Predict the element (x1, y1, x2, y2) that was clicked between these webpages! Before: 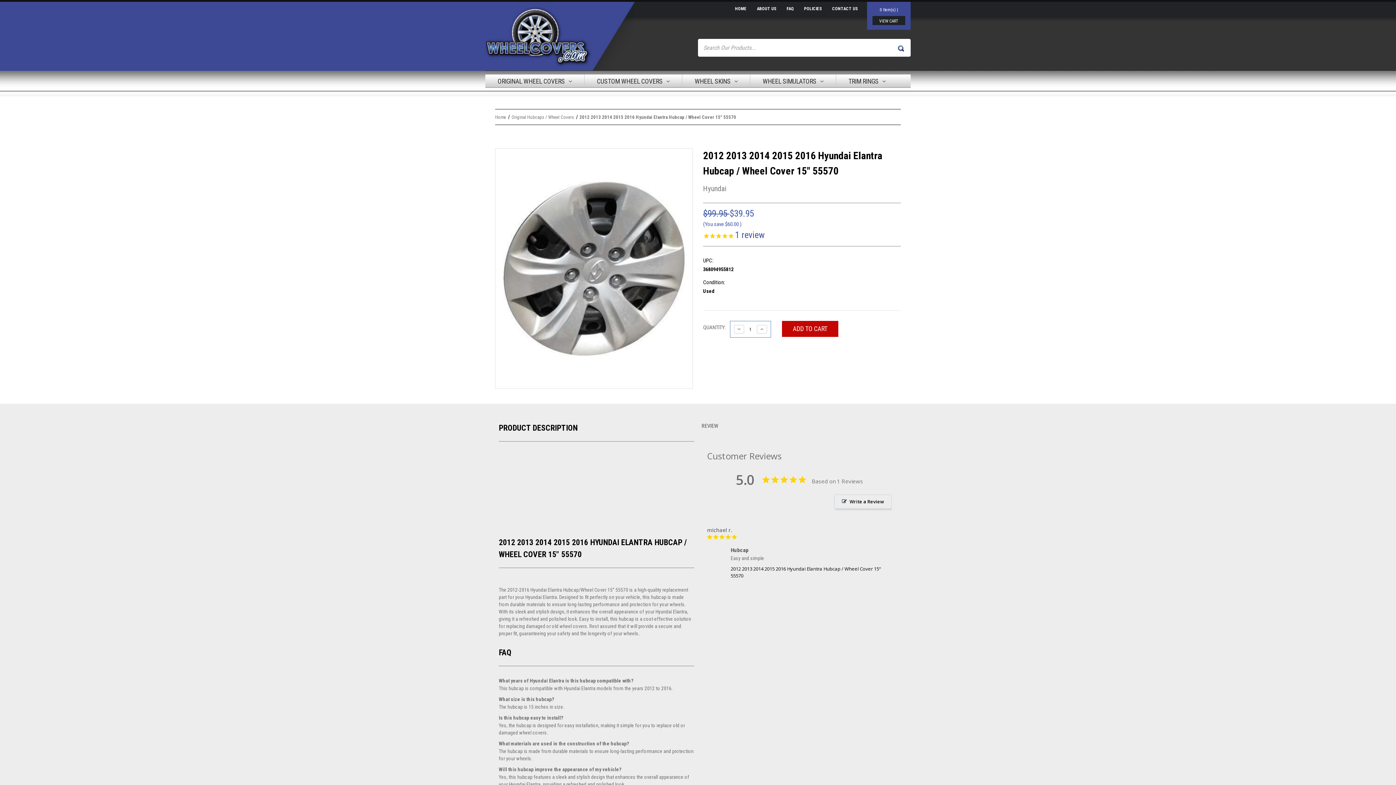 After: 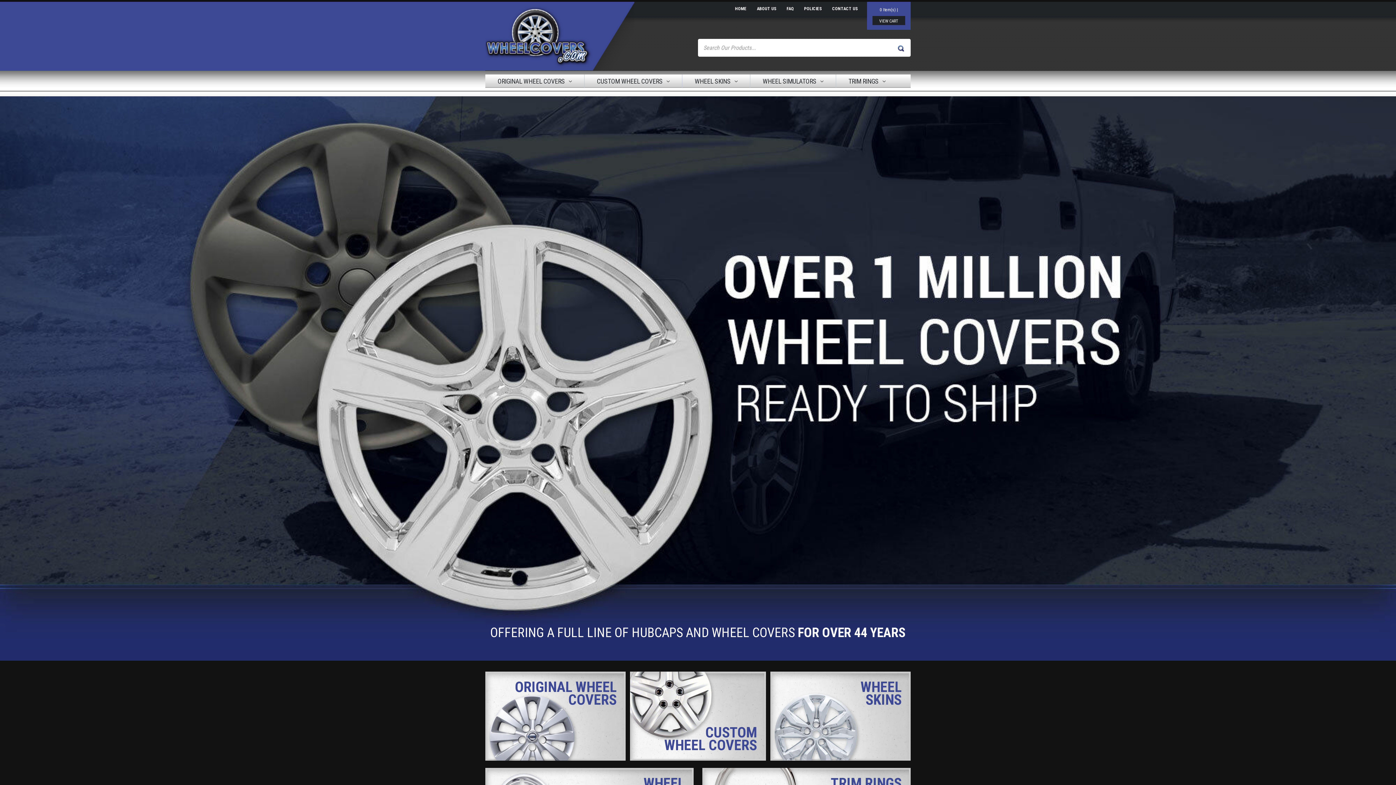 Action: bbox: (485, 1, 634, 70)